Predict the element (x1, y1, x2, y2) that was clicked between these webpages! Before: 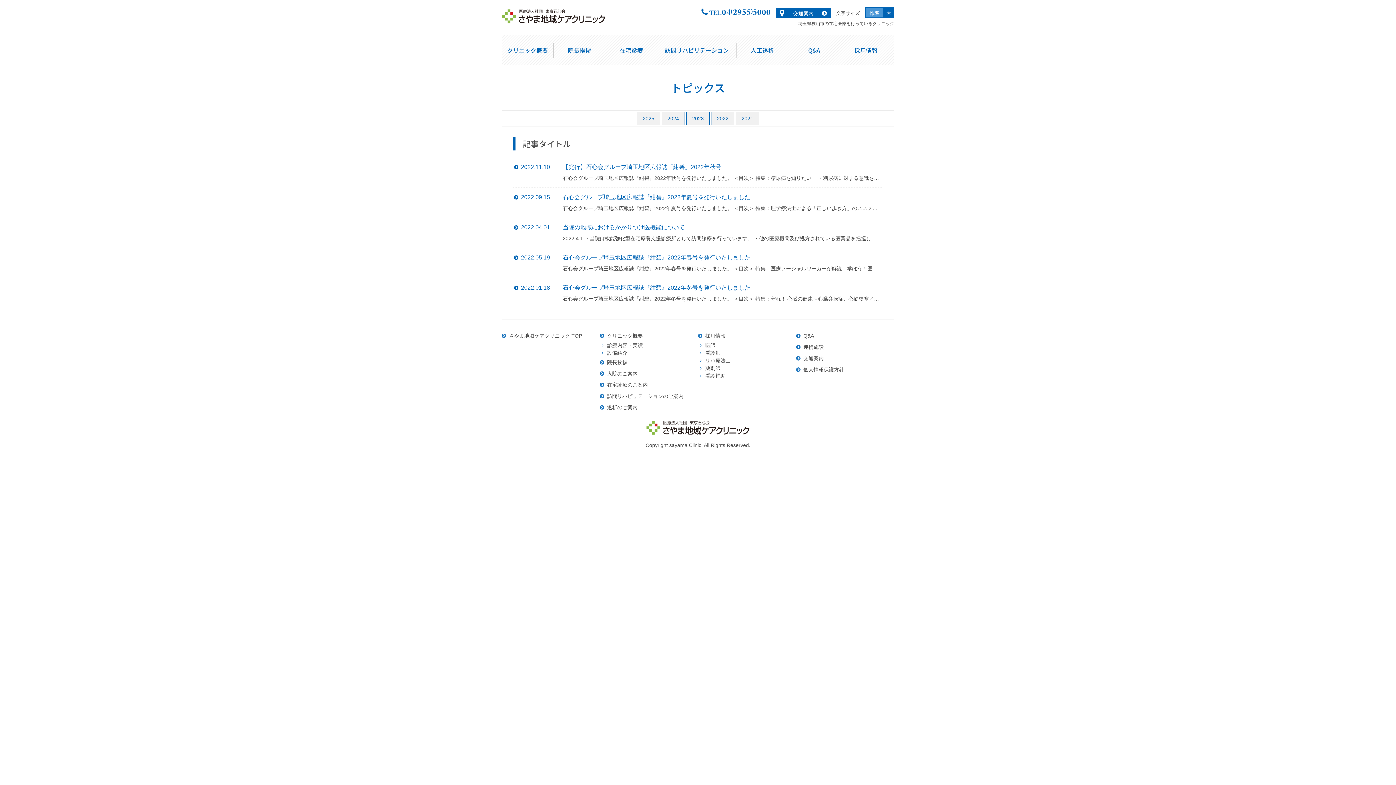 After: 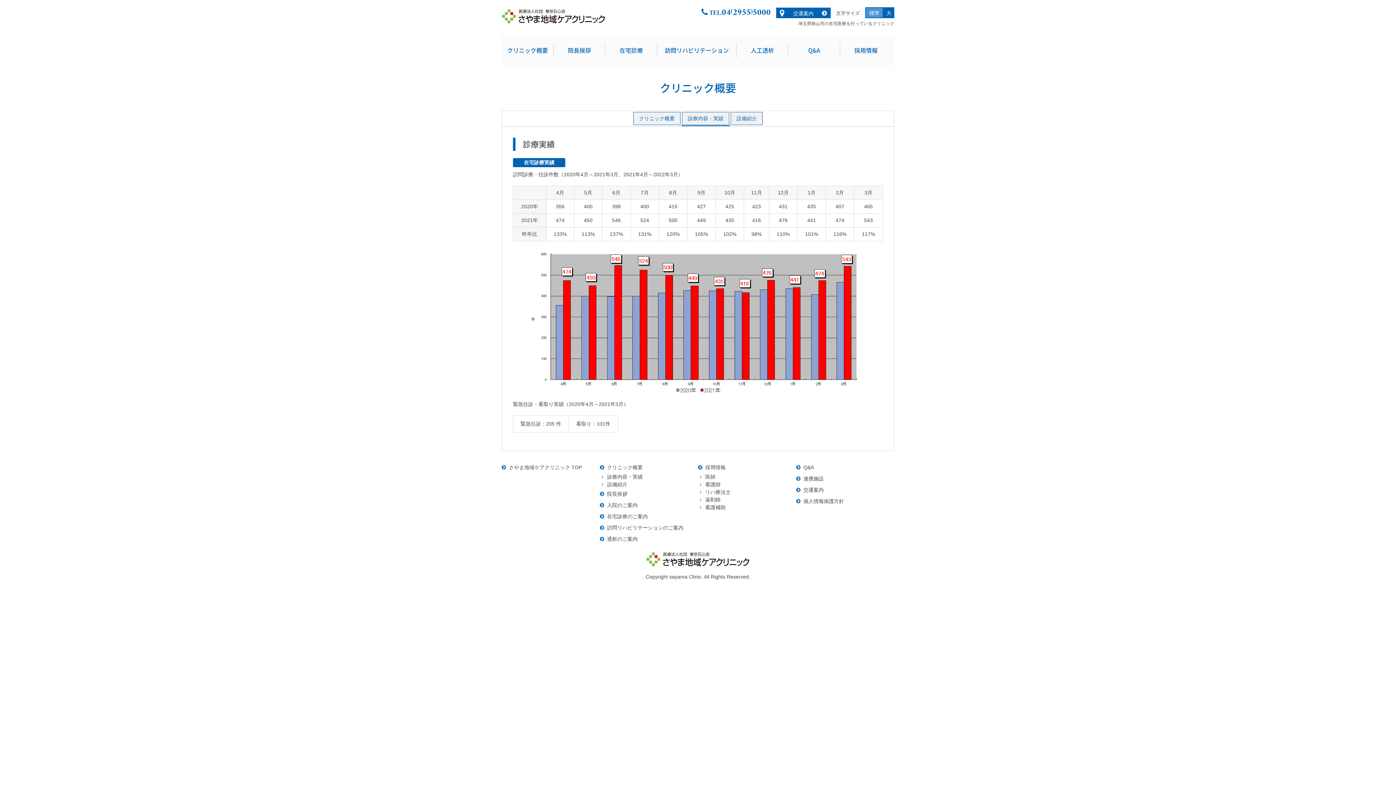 Action: label: 診療内容・実績 bbox: (607, 342, 642, 348)